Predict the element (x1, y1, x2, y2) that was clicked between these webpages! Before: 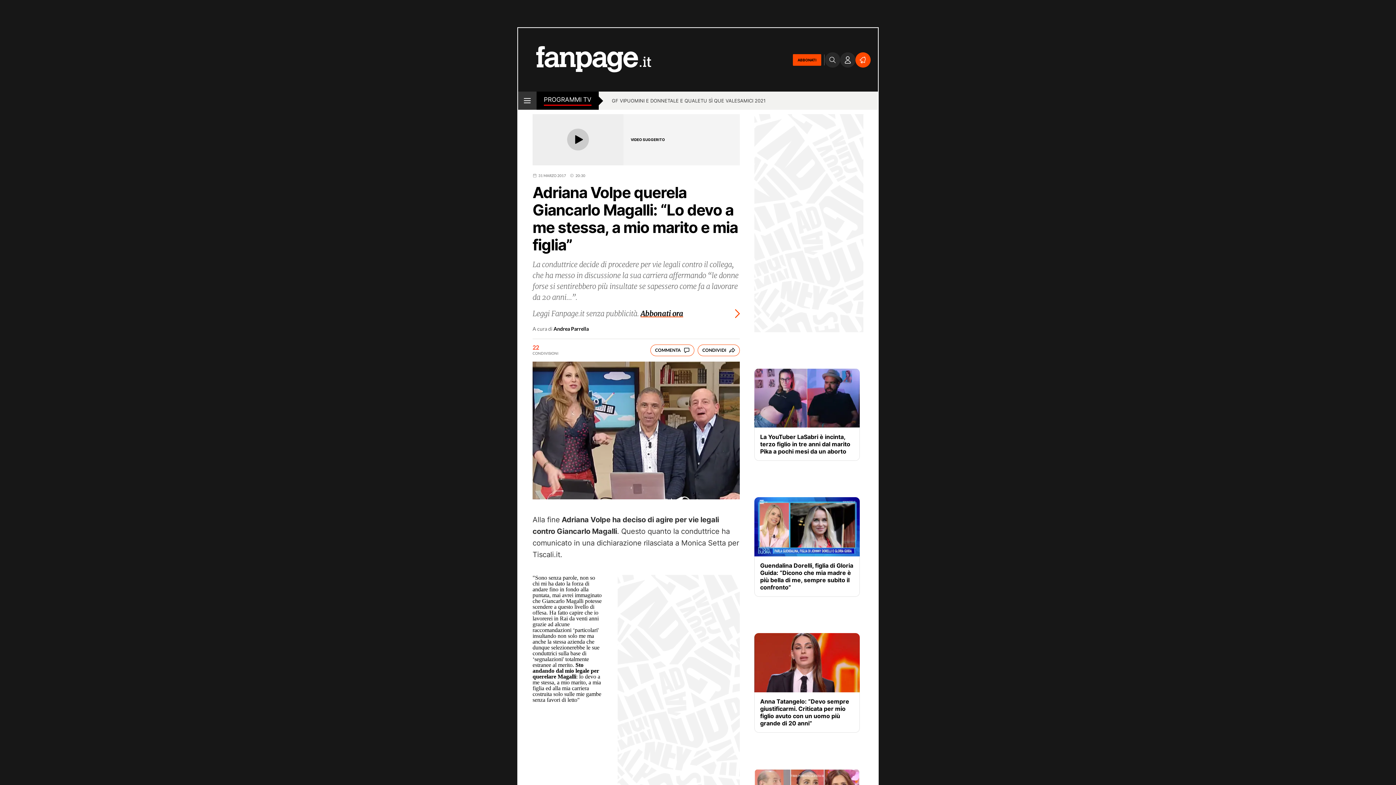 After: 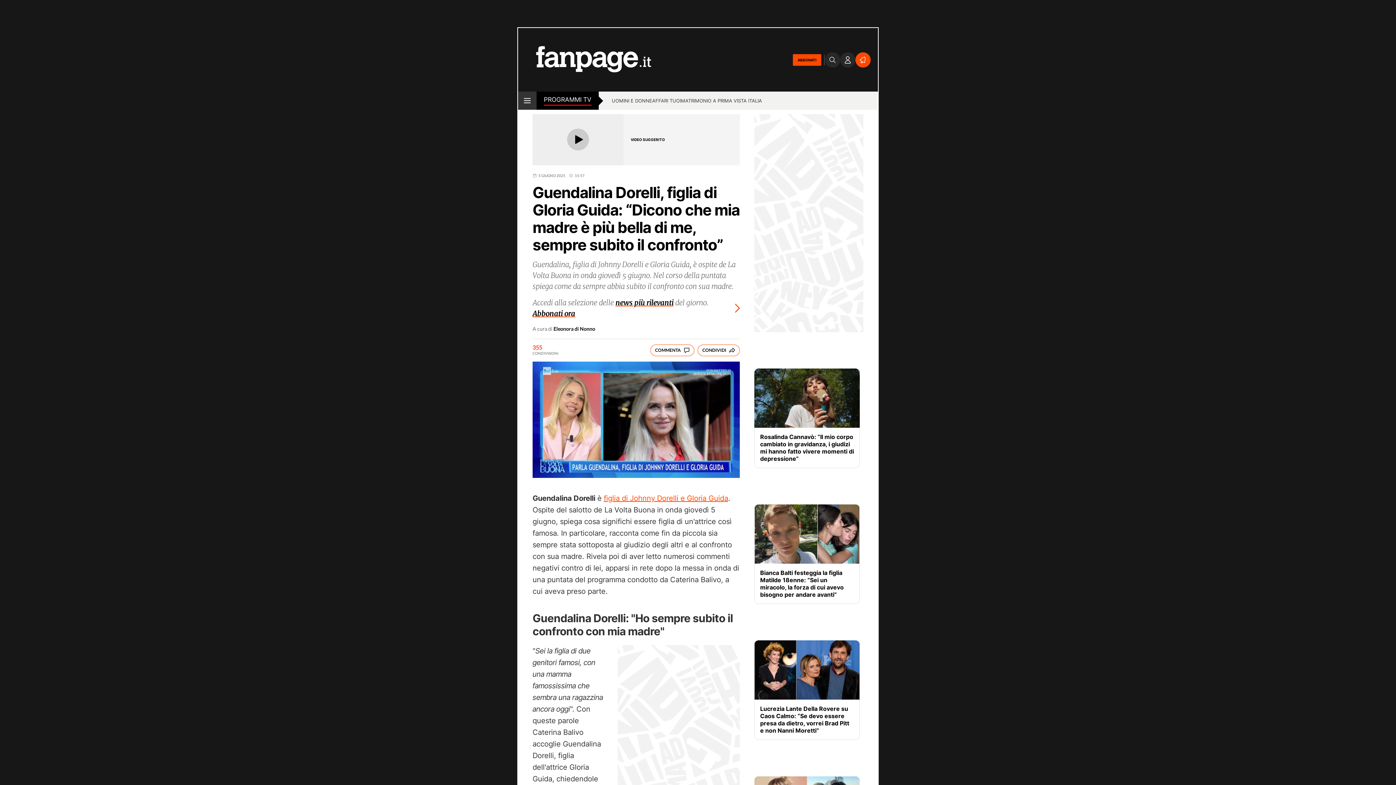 Action: label: Guendalina Dorelli, figlia di Gloria Guida: “Dicono che mia madre è più bella di me, sempre subito il confronto” bbox: (760, 562, 854, 591)